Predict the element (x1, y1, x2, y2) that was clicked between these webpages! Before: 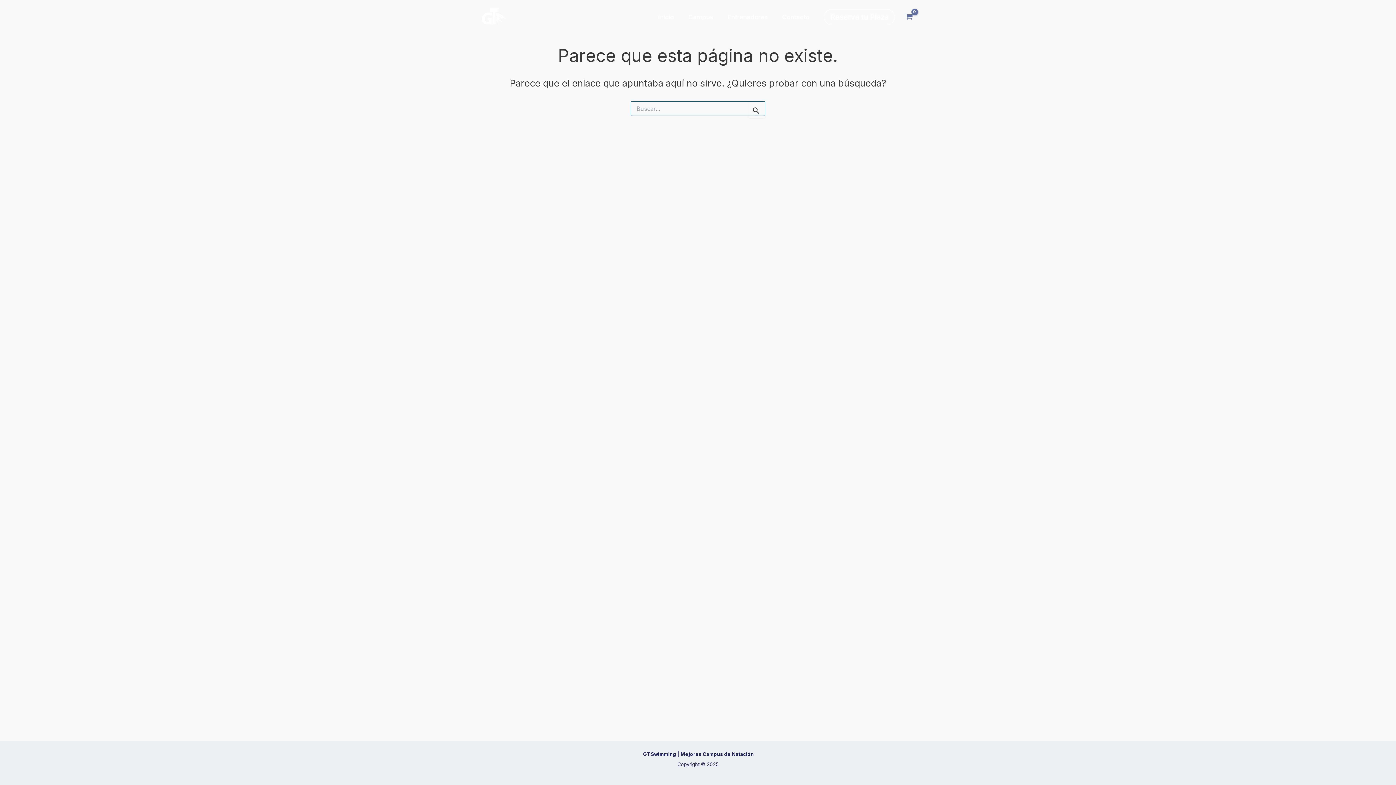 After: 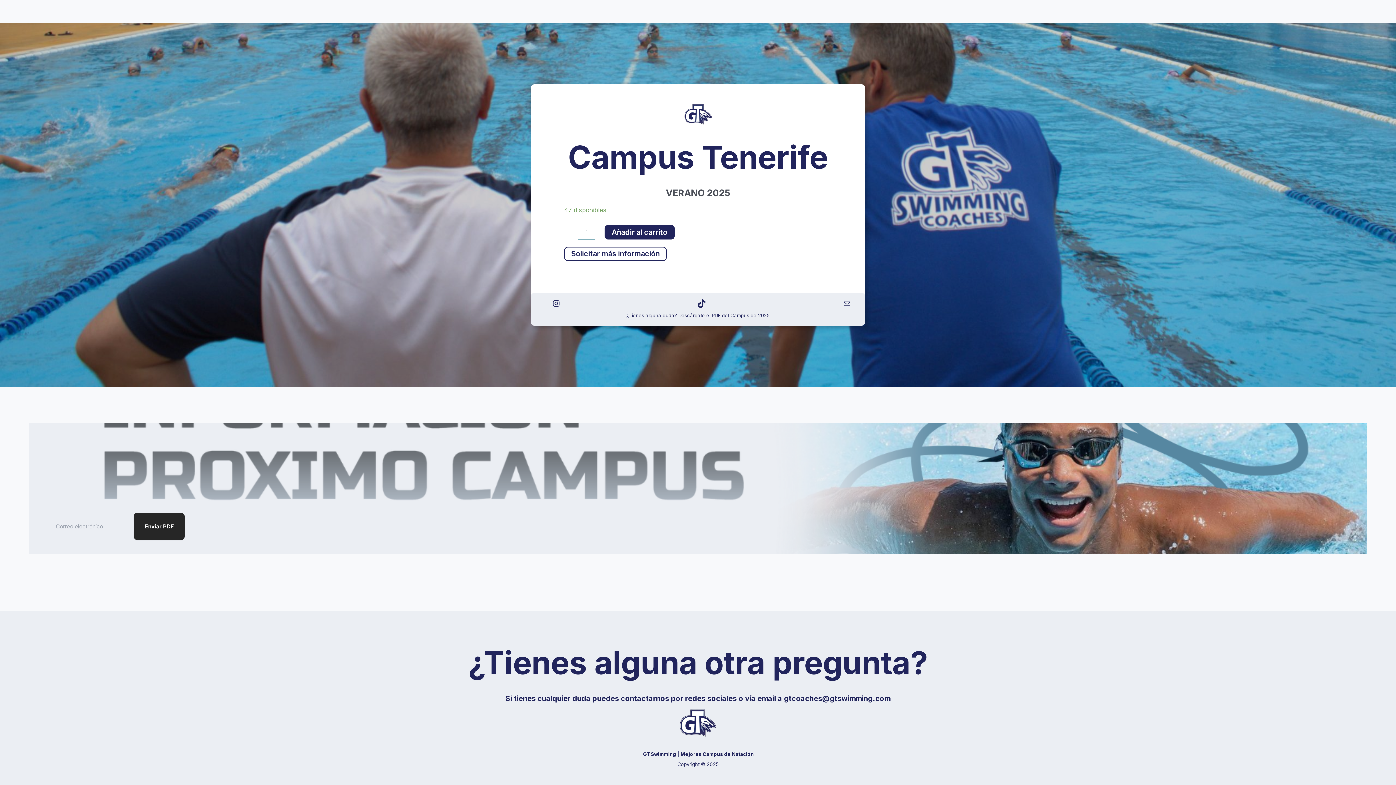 Action: label: Reserva tu Plaza bbox: (824, 8, 895, 25)